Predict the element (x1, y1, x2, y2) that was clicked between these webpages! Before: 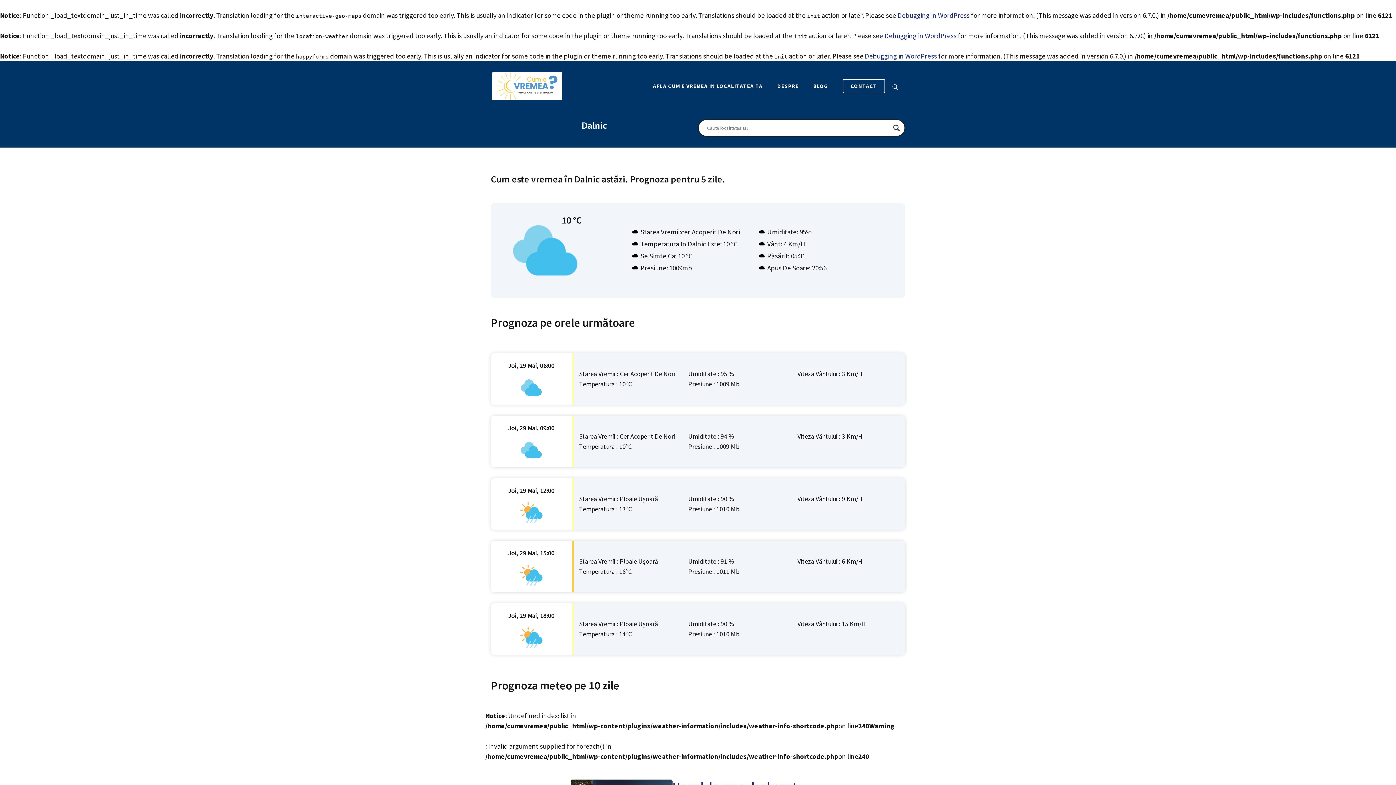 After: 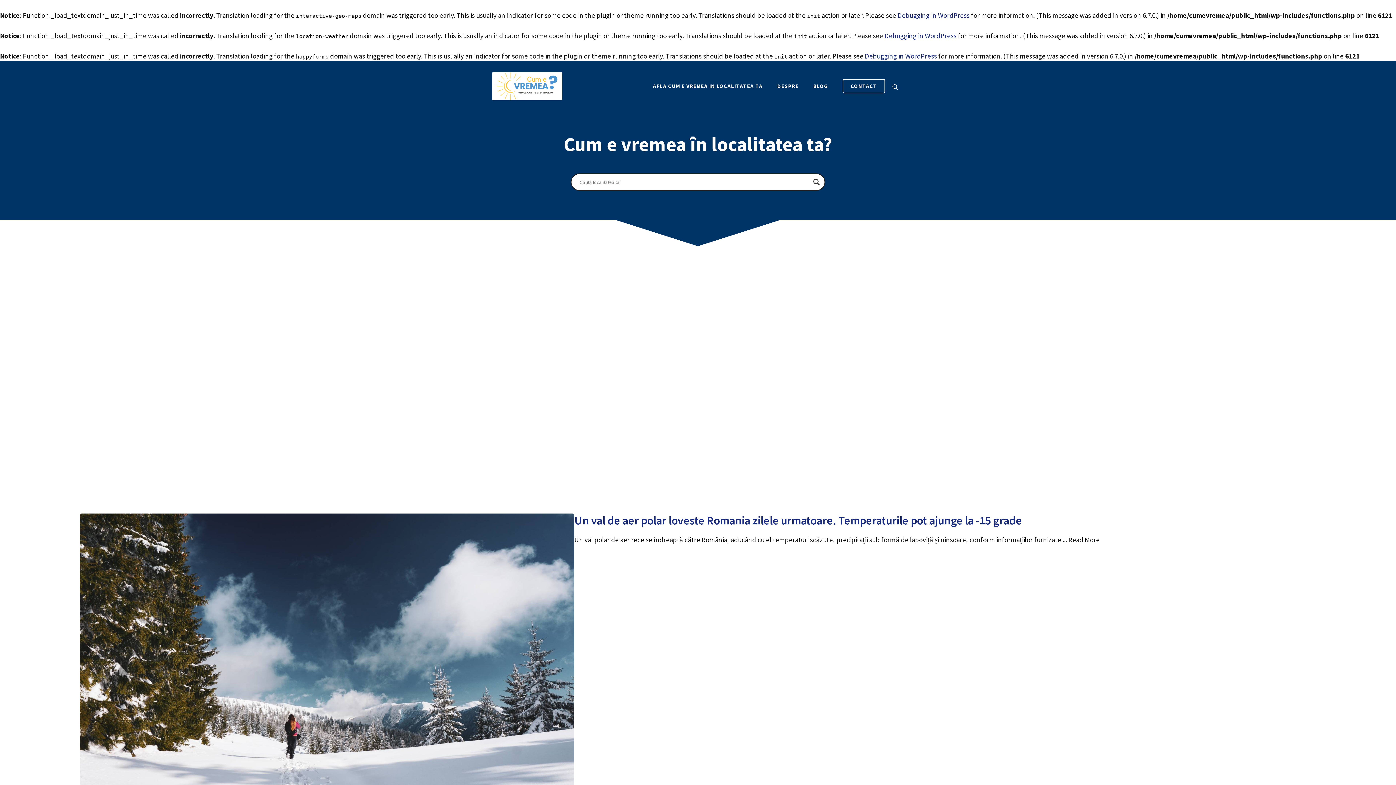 Action: bbox: (645, 78, 770, 93) label: AFLA CUM E VREMEA IN LOCALITATEA TA